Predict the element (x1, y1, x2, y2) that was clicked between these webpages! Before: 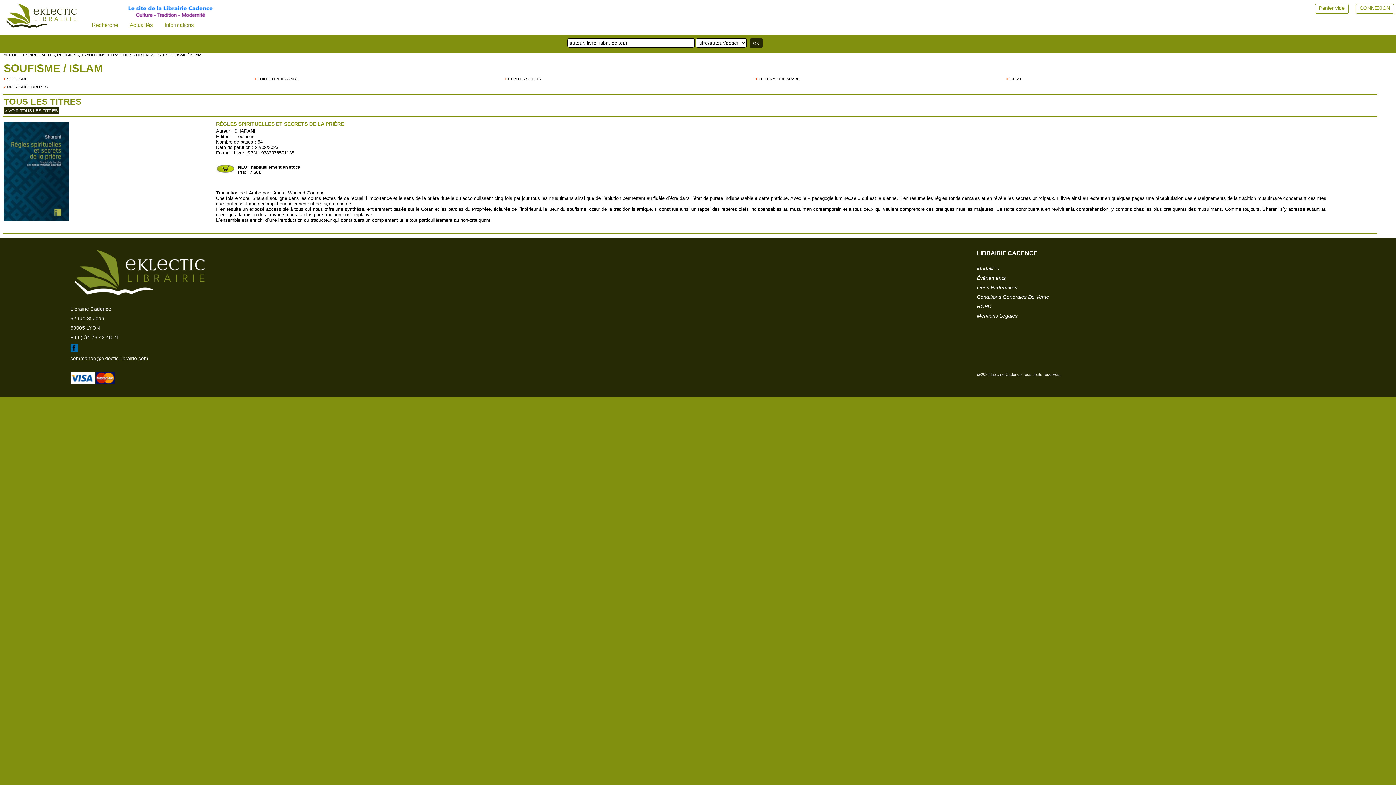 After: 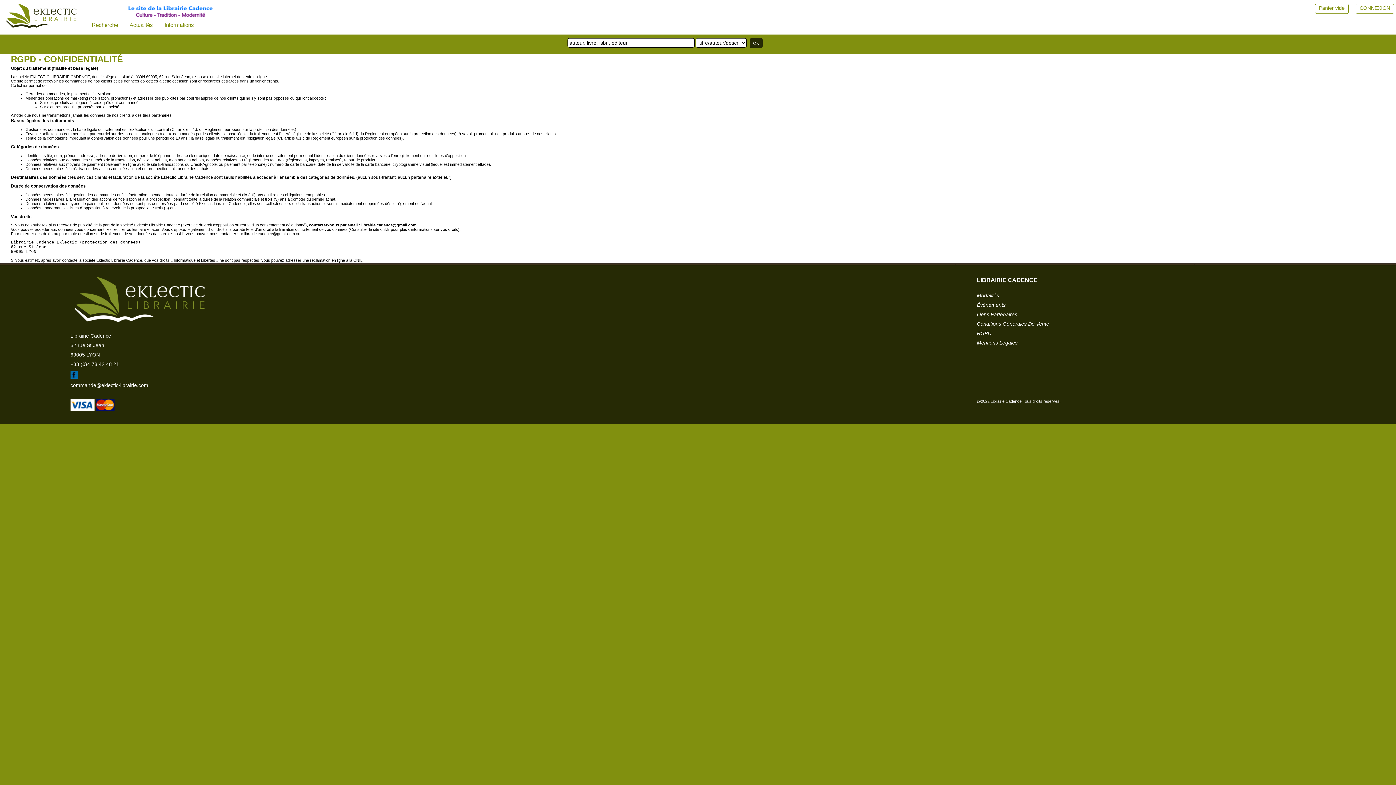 Action: label: RGPD bbox: (977, 303, 991, 309)